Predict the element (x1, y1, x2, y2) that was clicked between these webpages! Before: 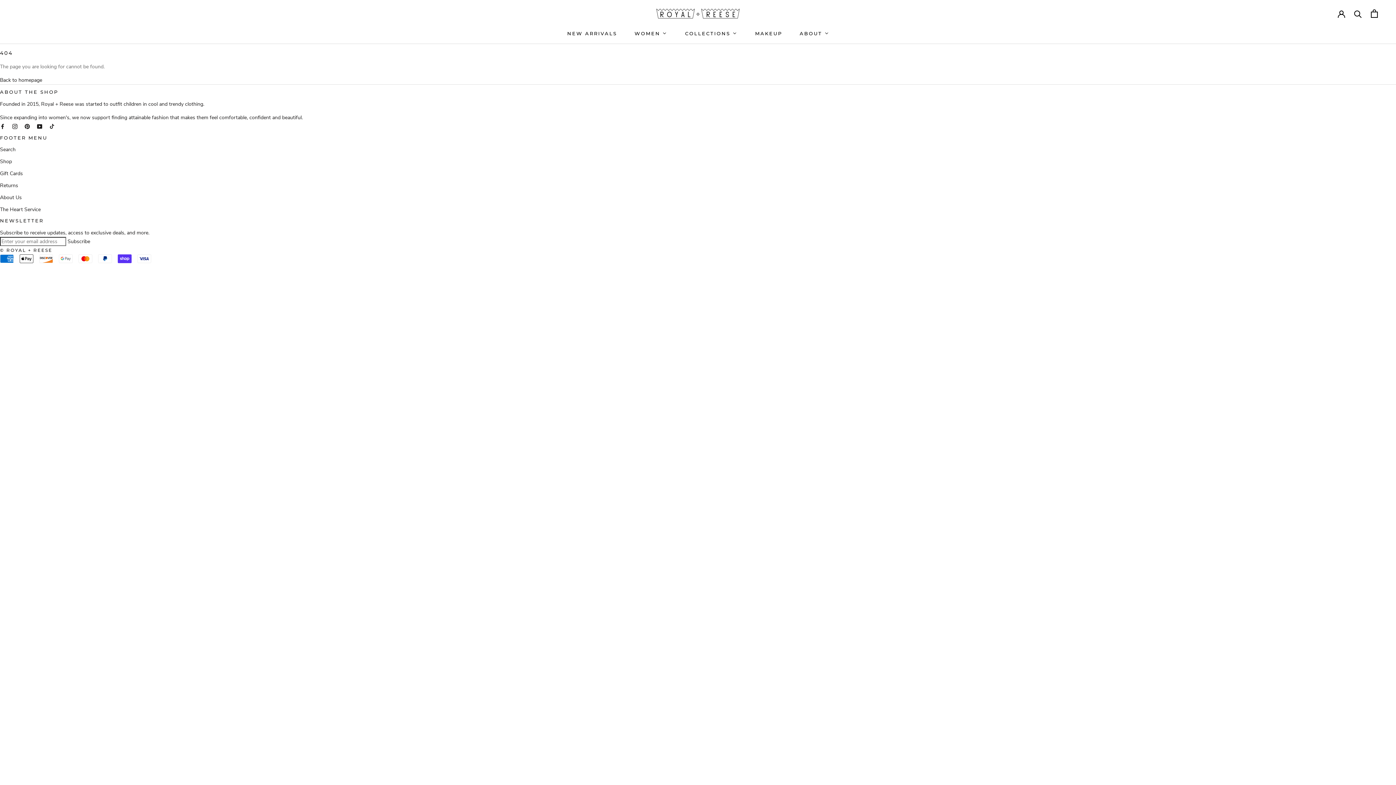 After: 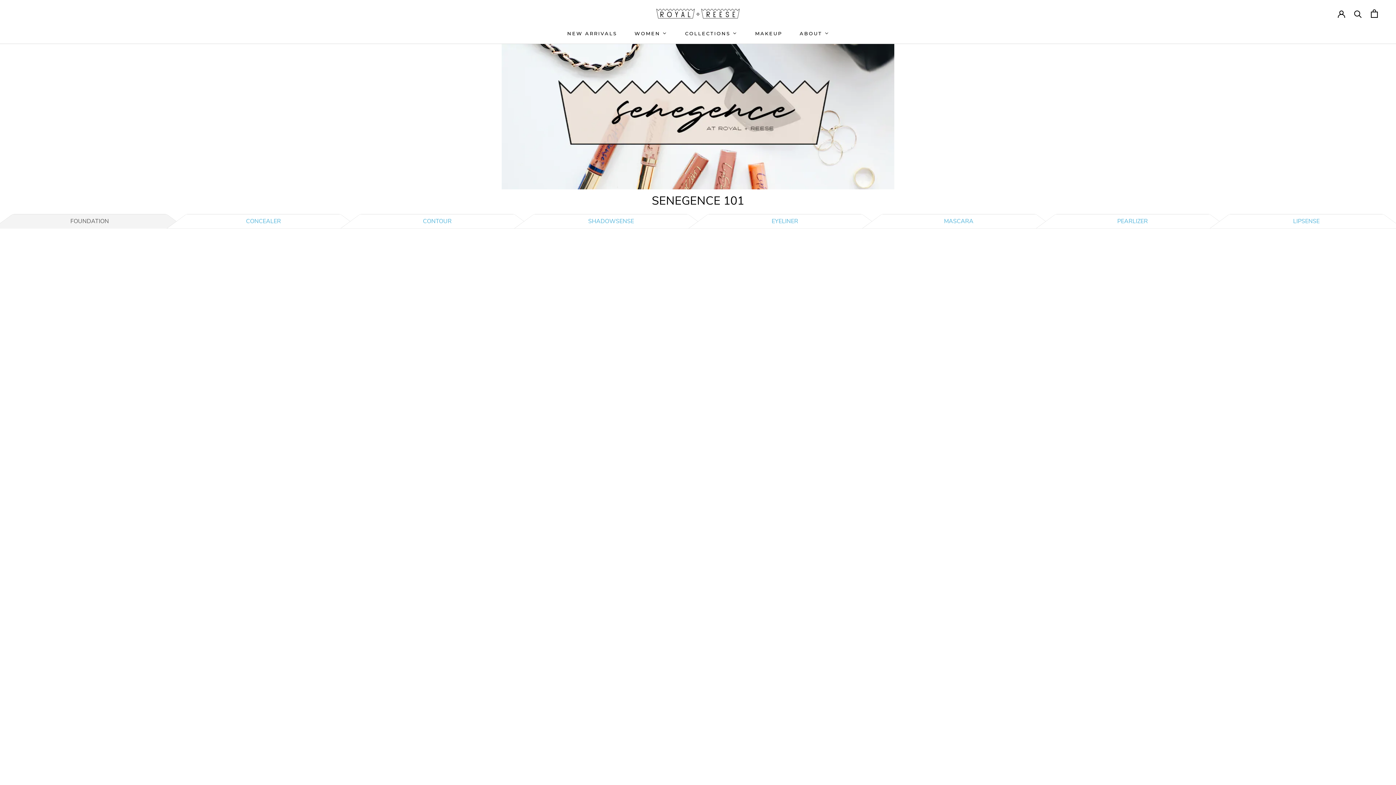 Action: label: MAKEUP bbox: (753, 29, 783, 35)